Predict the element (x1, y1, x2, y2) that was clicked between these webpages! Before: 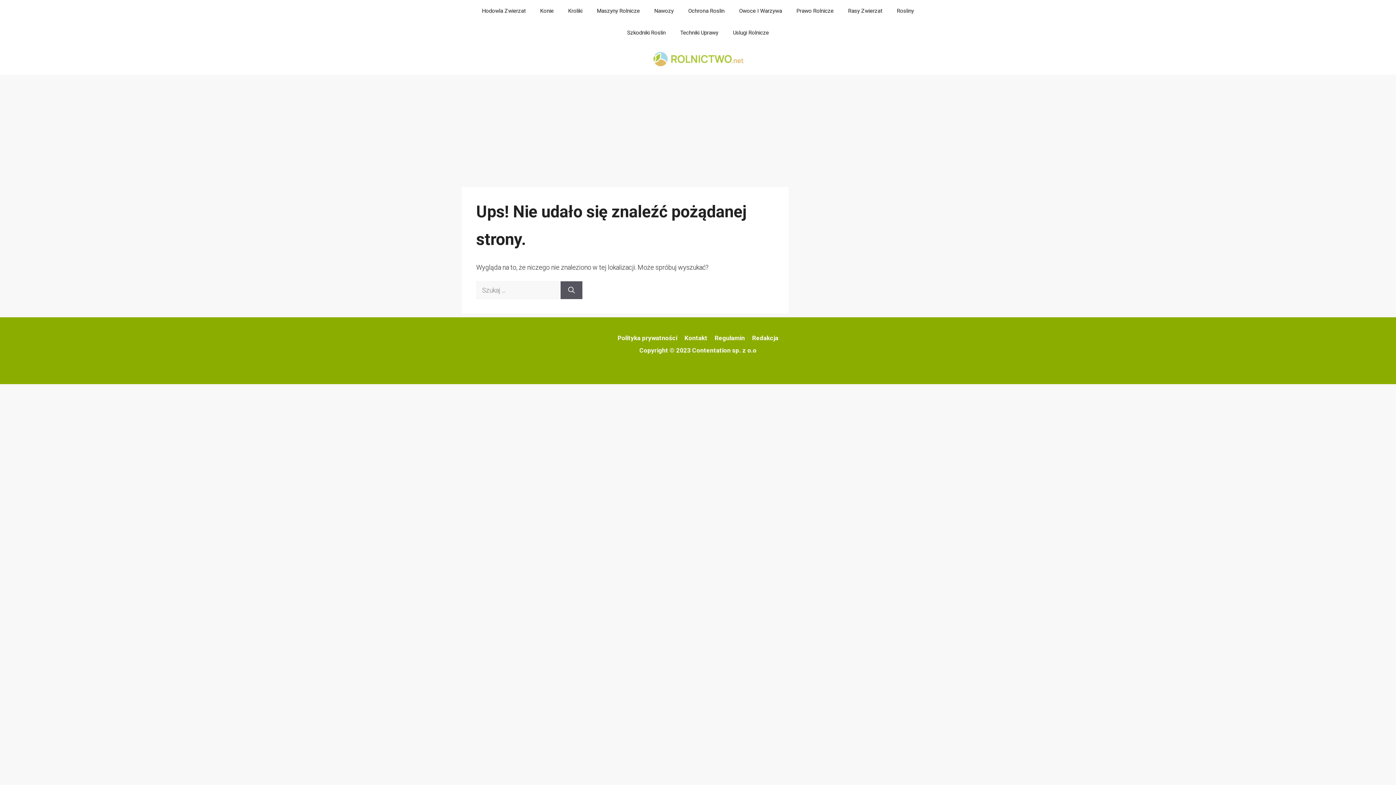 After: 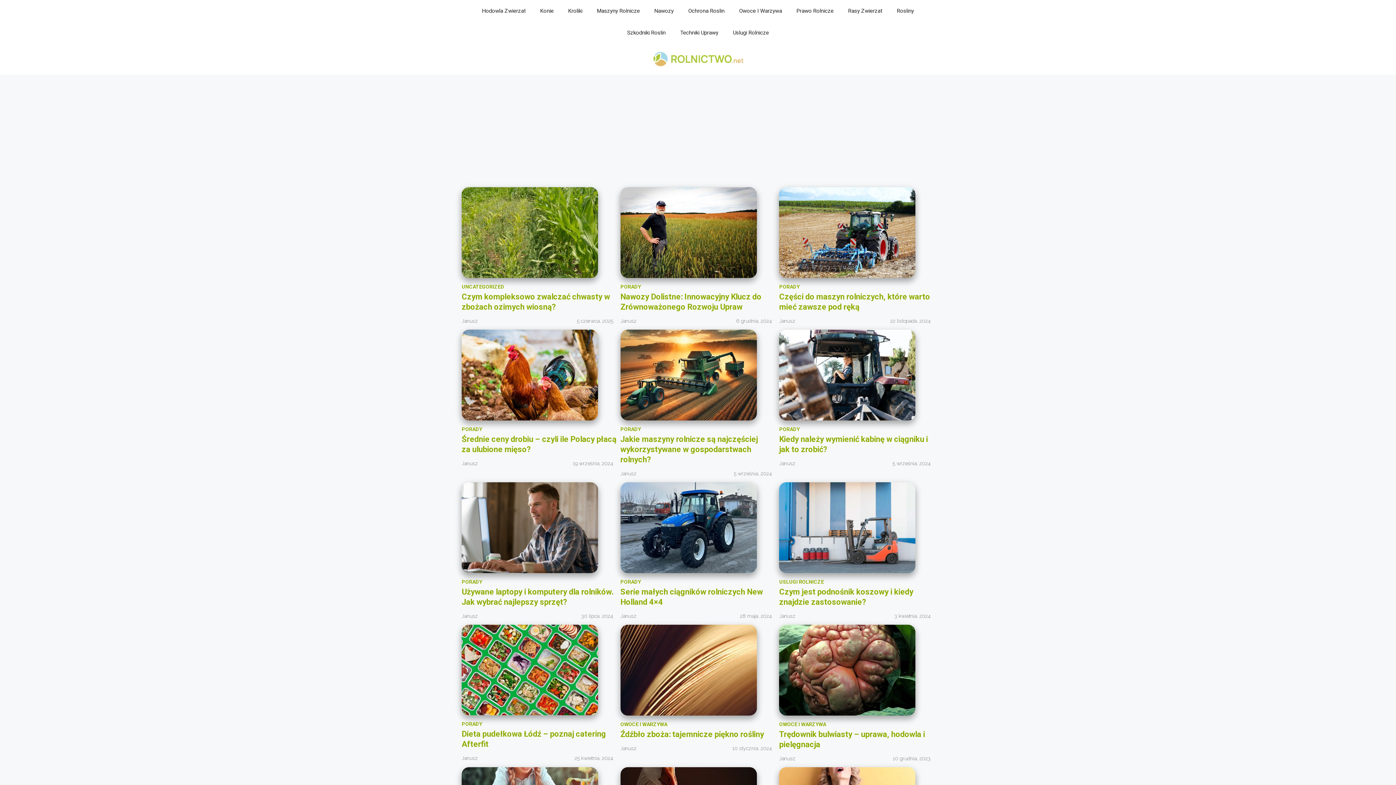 Action: bbox: (652, 54, 743, 62)